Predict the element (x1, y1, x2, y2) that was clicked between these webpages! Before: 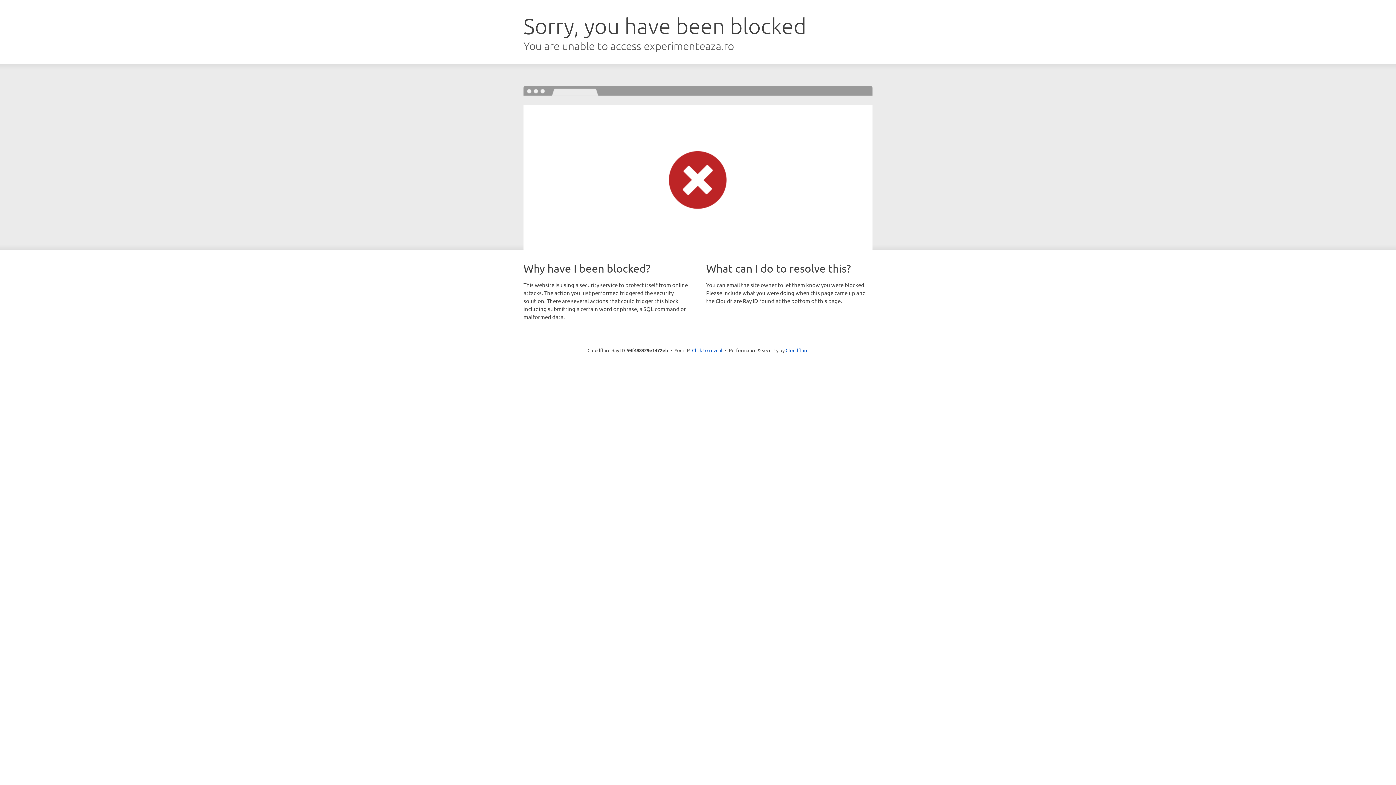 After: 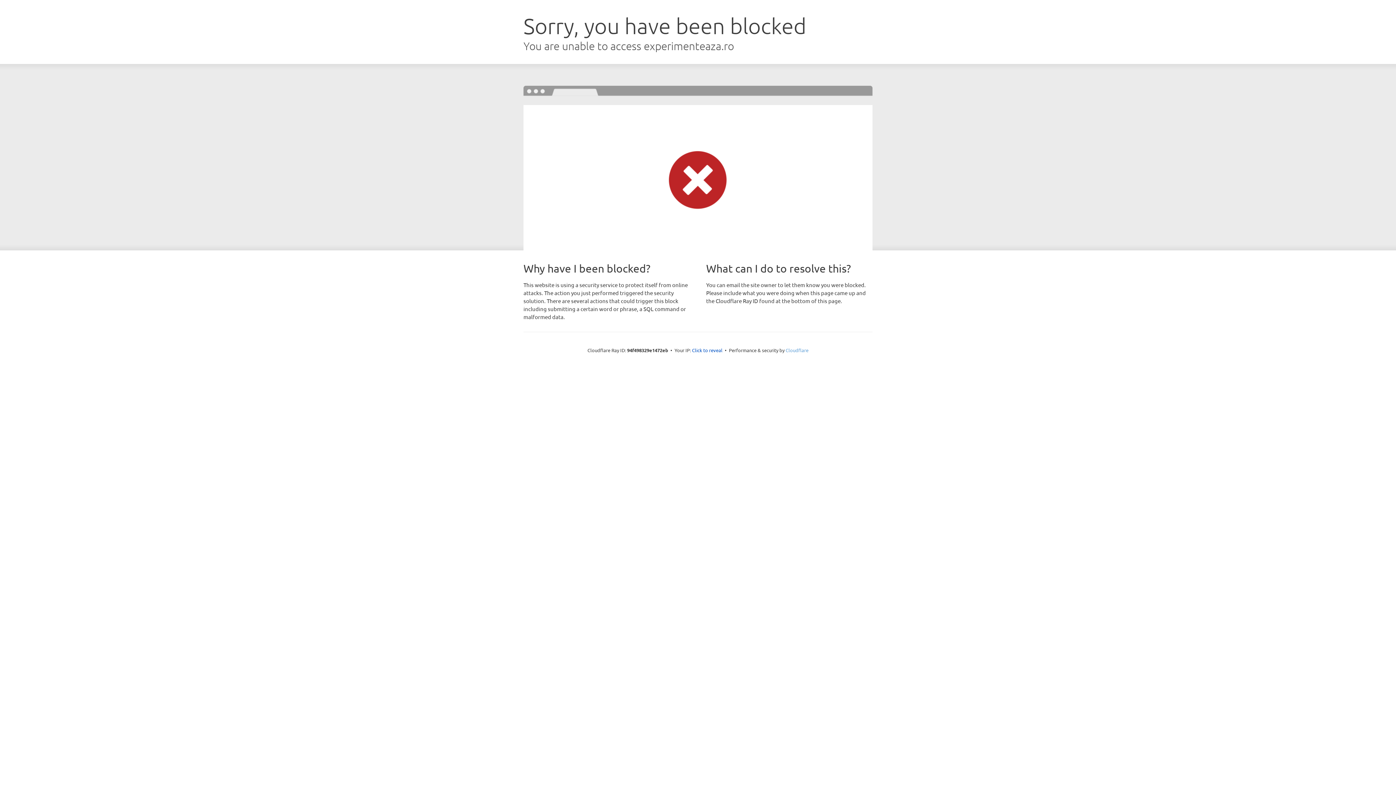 Action: label: Cloudflare bbox: (785, 347, 808, 353)